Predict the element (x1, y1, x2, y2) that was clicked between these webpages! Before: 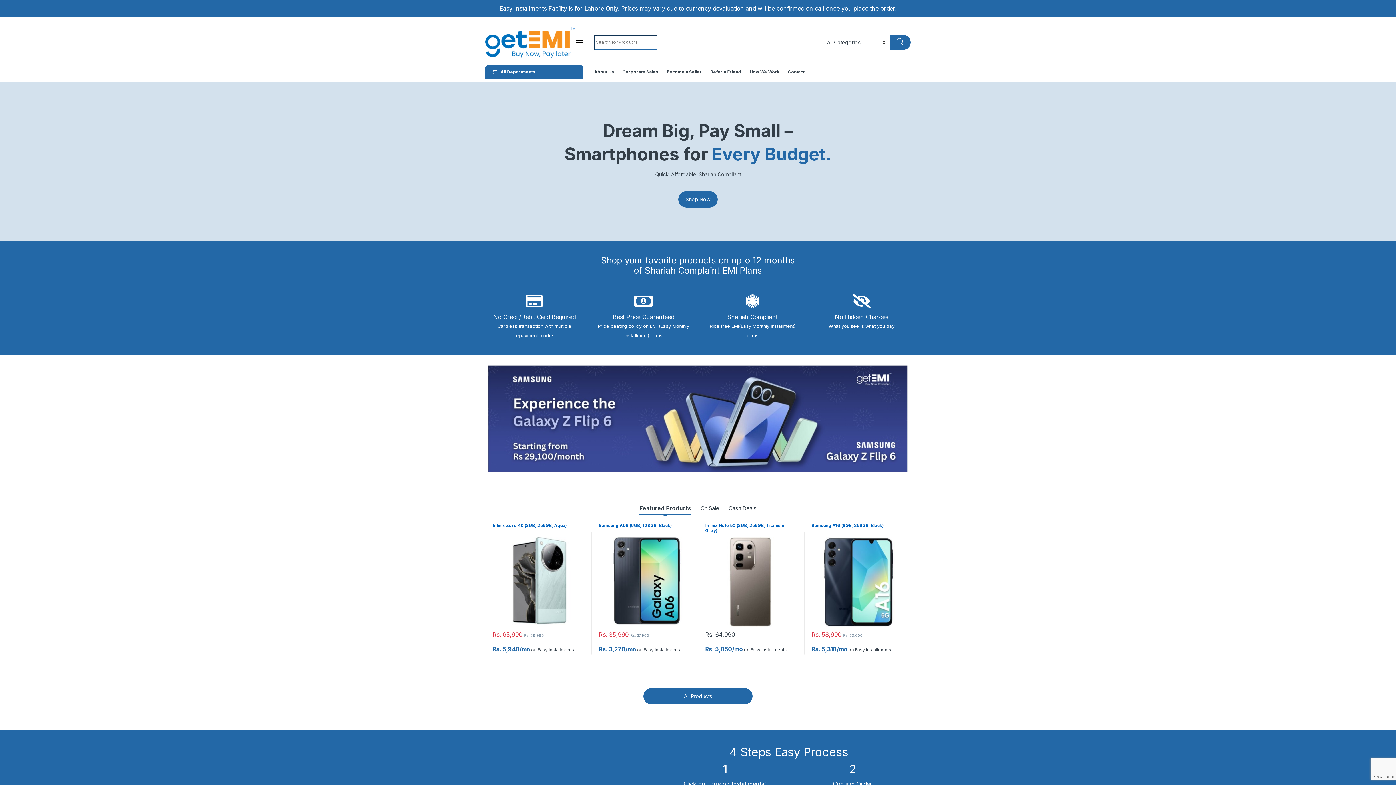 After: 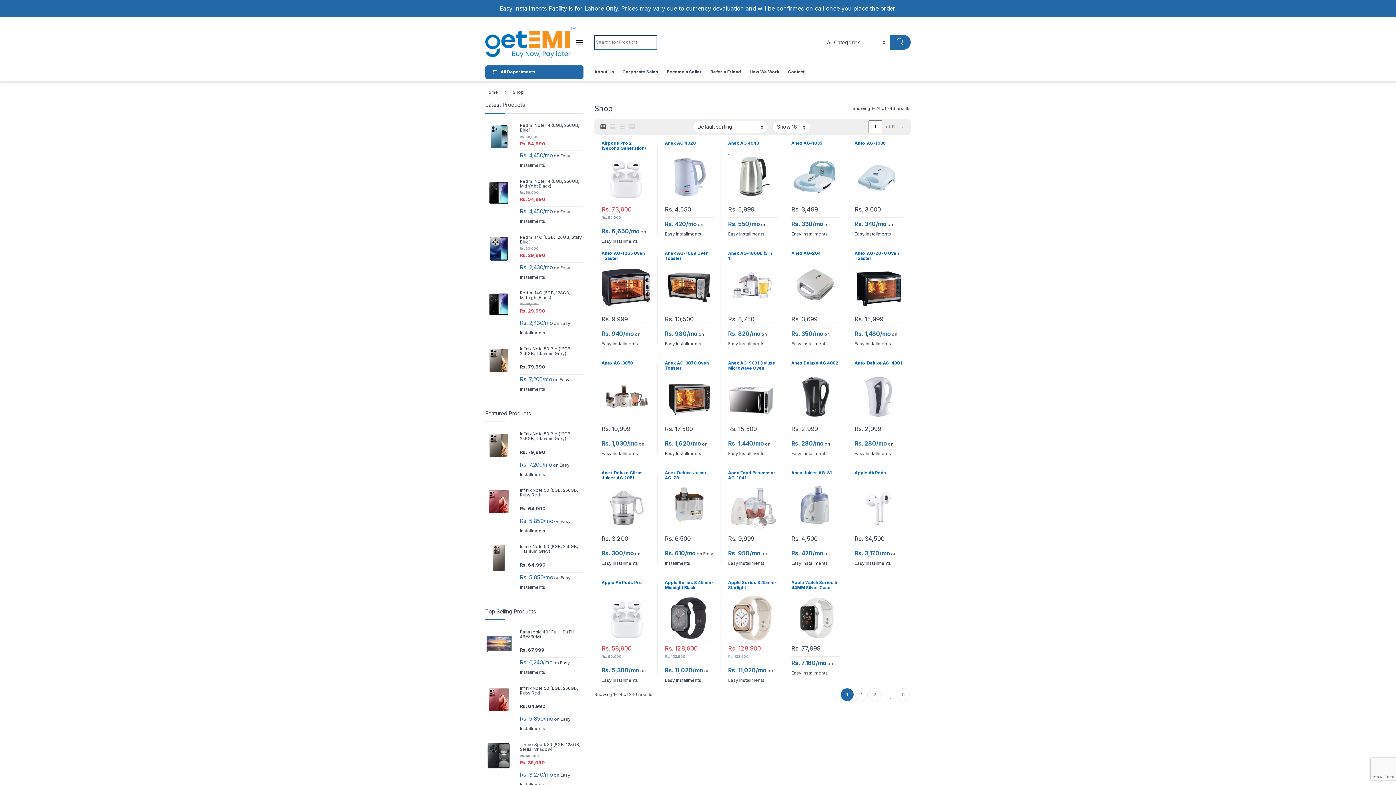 Action: label: Shop Now bbox: (678, 191, 717, 207)